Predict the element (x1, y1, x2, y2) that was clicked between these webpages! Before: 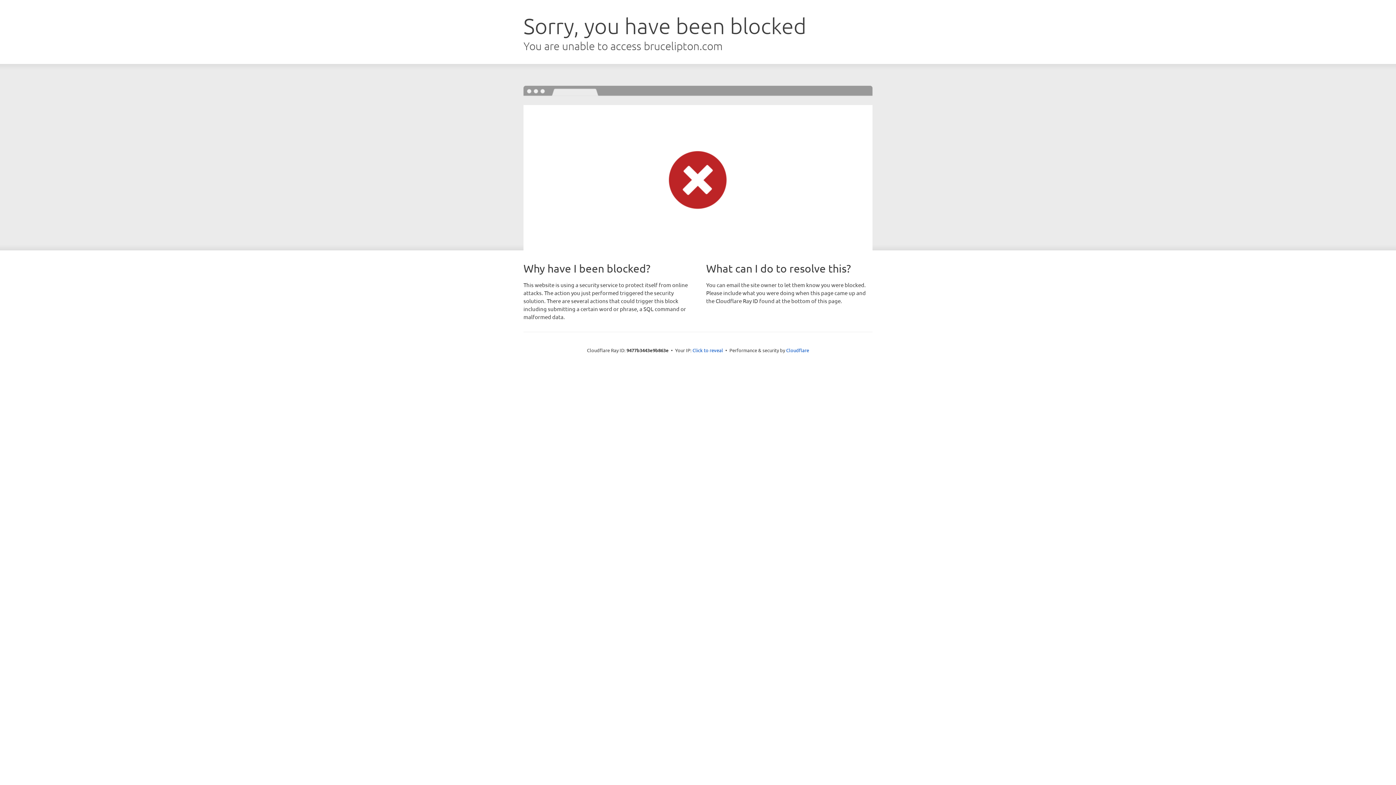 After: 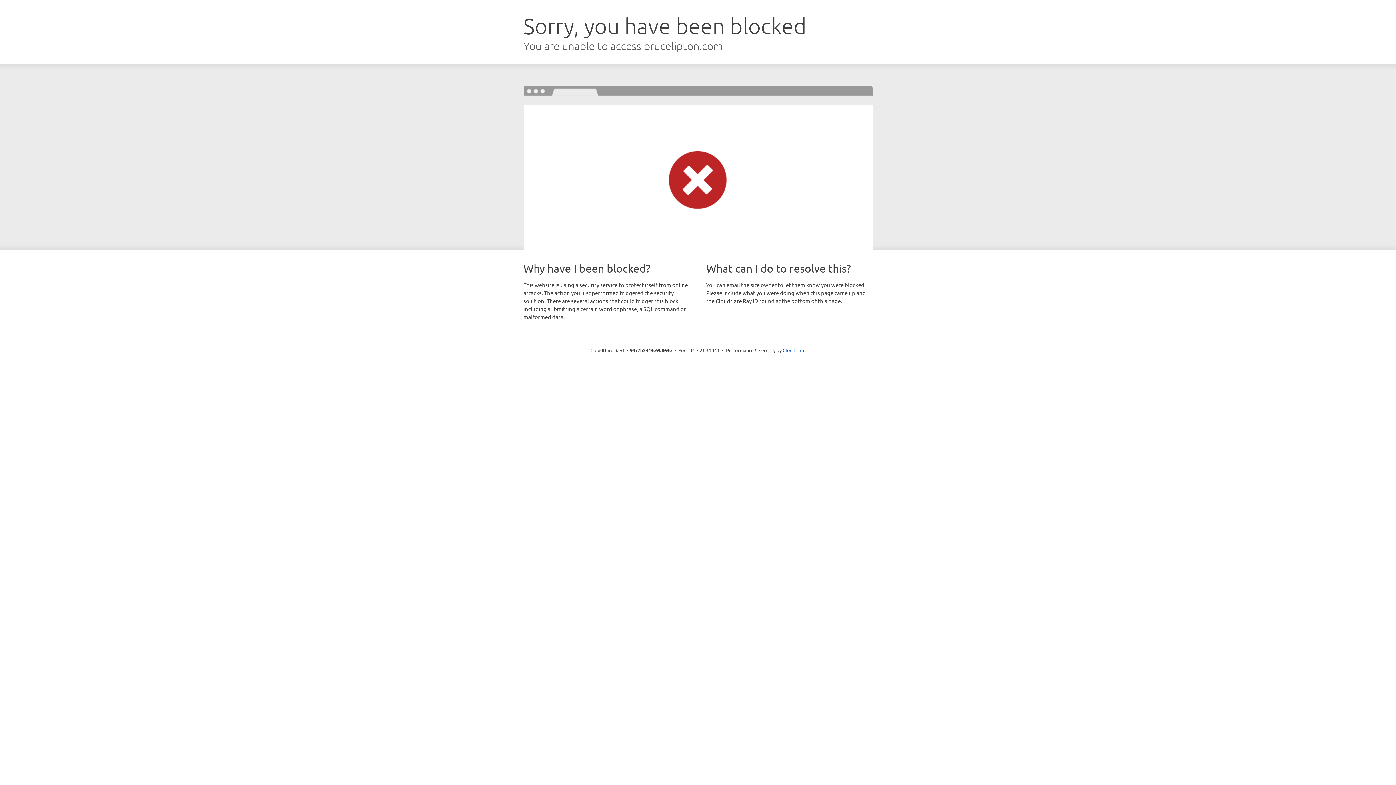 Action: label: Click to reveal bbox: (692, 346, 723, 353)